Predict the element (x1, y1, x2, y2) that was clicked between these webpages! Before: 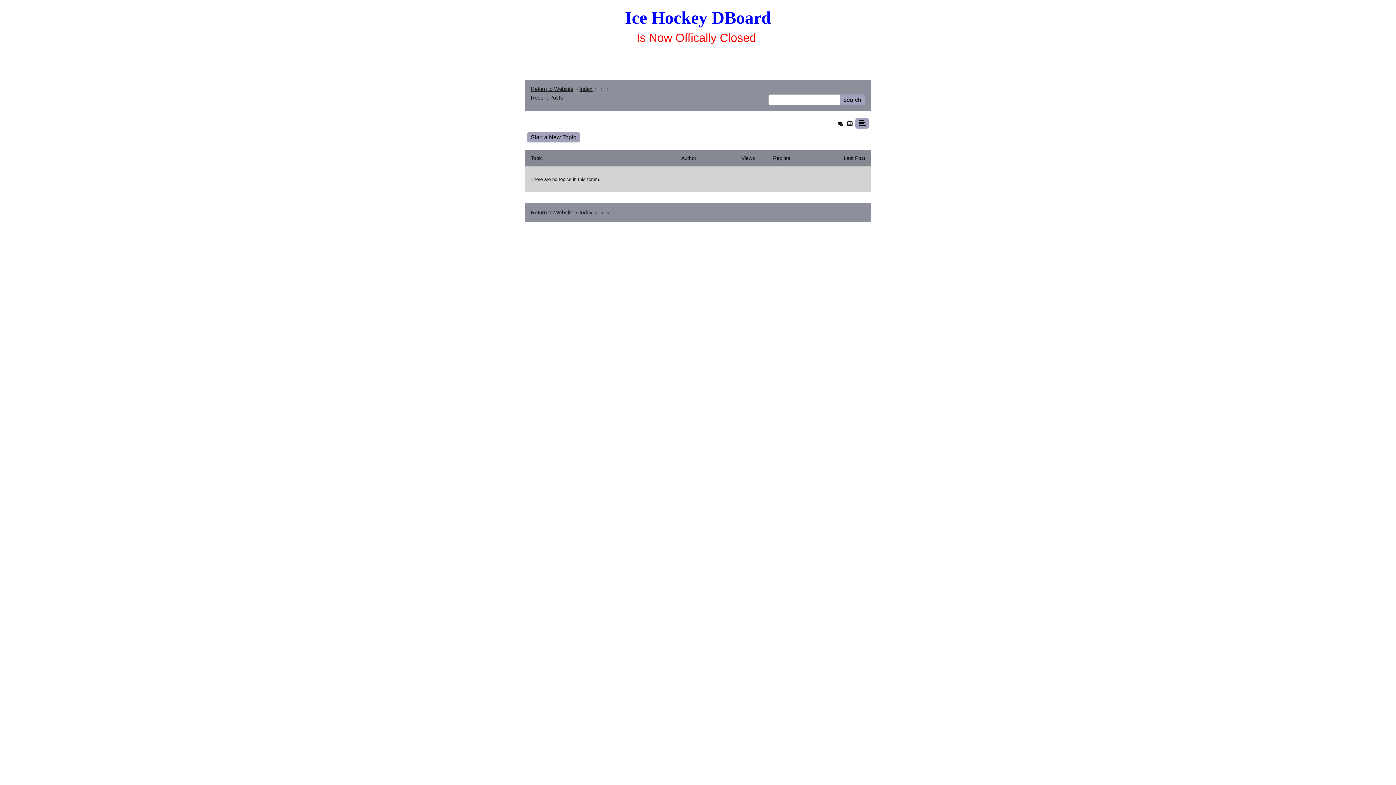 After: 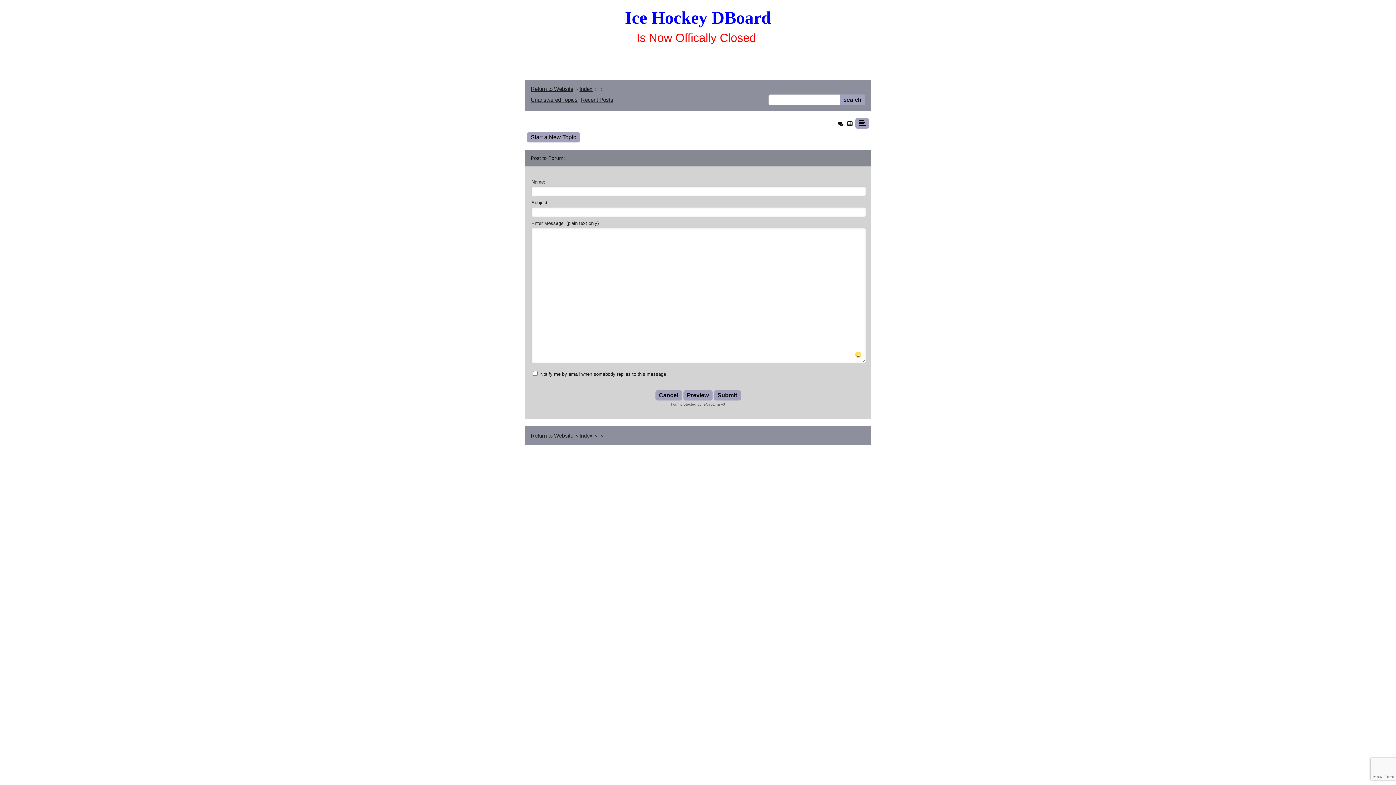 Action: label: Start a New Topic bbox: (527, 132, 580, 142)